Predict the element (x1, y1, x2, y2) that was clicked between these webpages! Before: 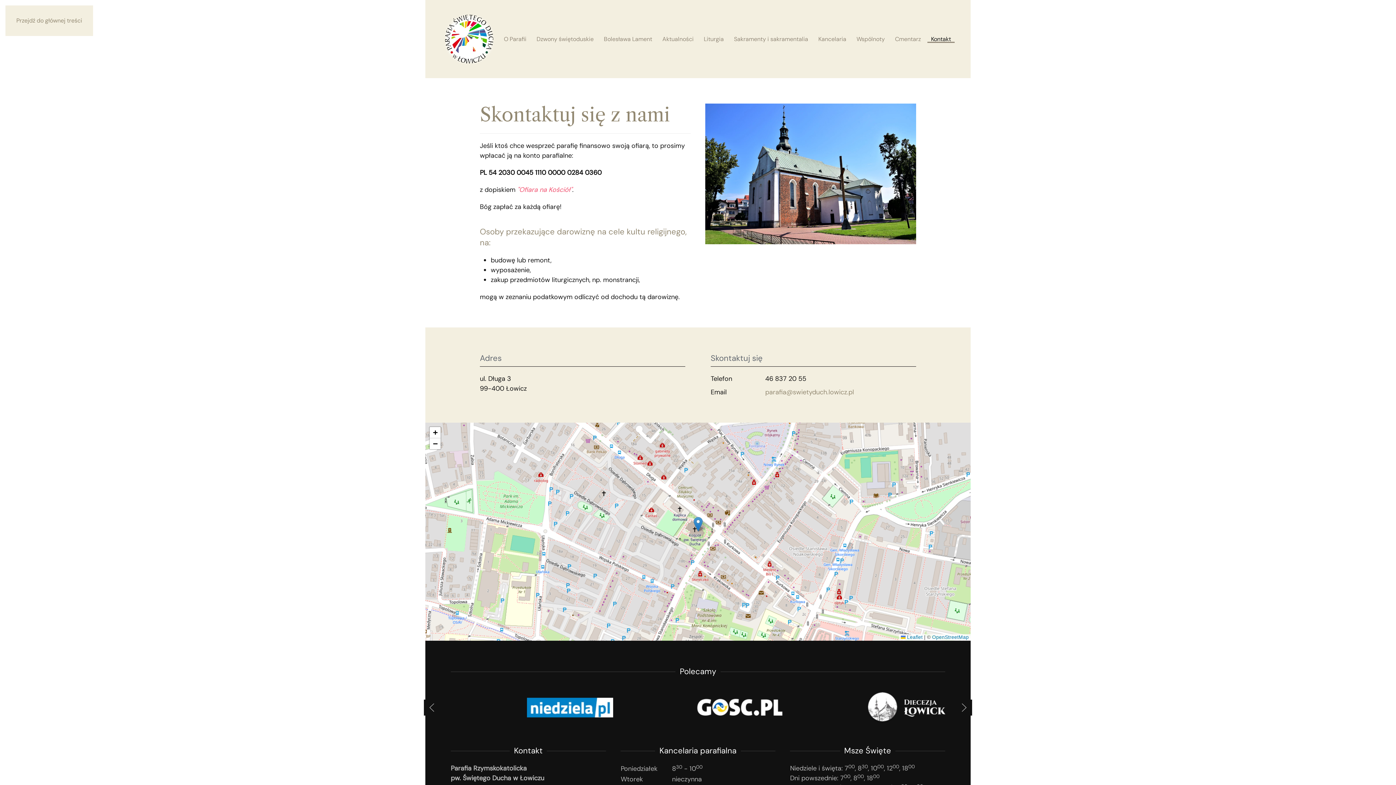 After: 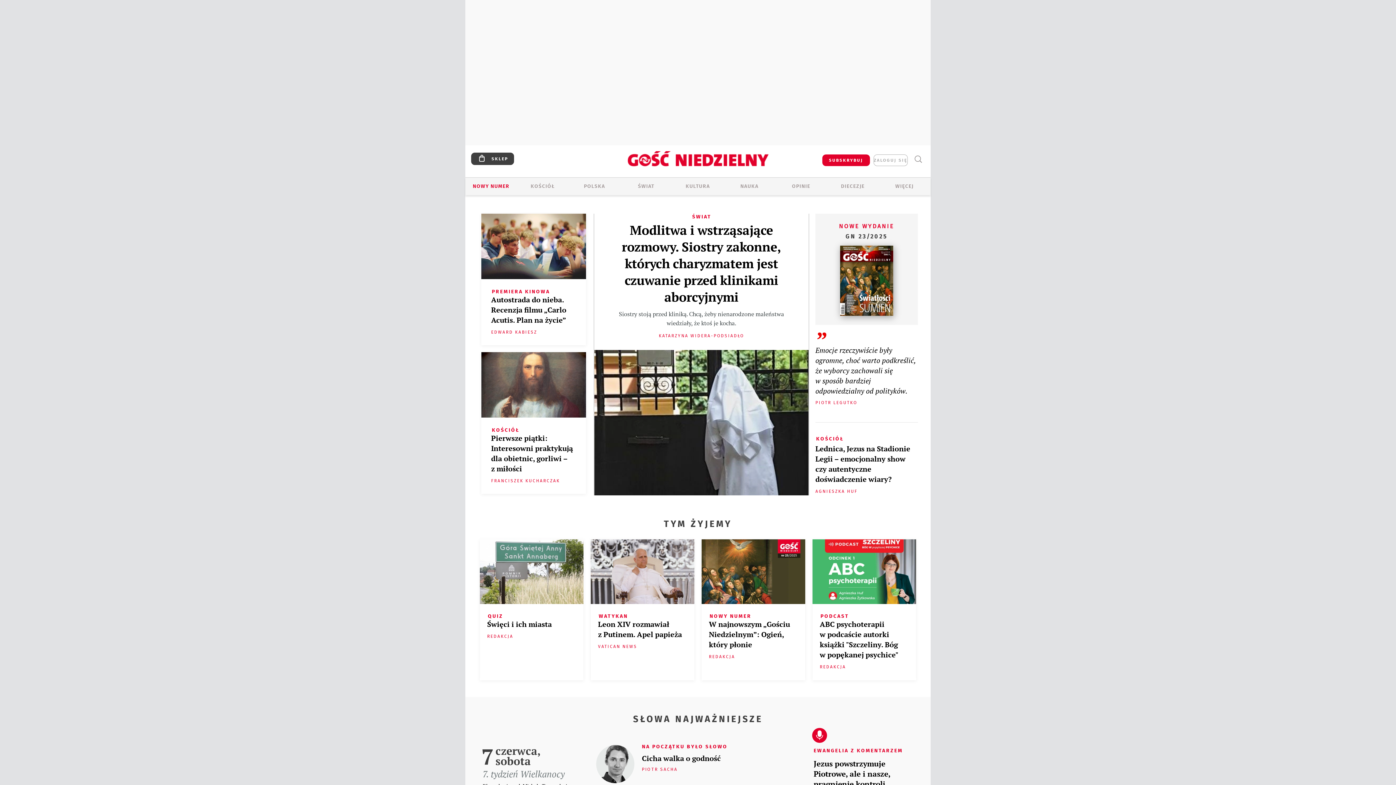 Action: bbox: (598, 703, 685, 712)